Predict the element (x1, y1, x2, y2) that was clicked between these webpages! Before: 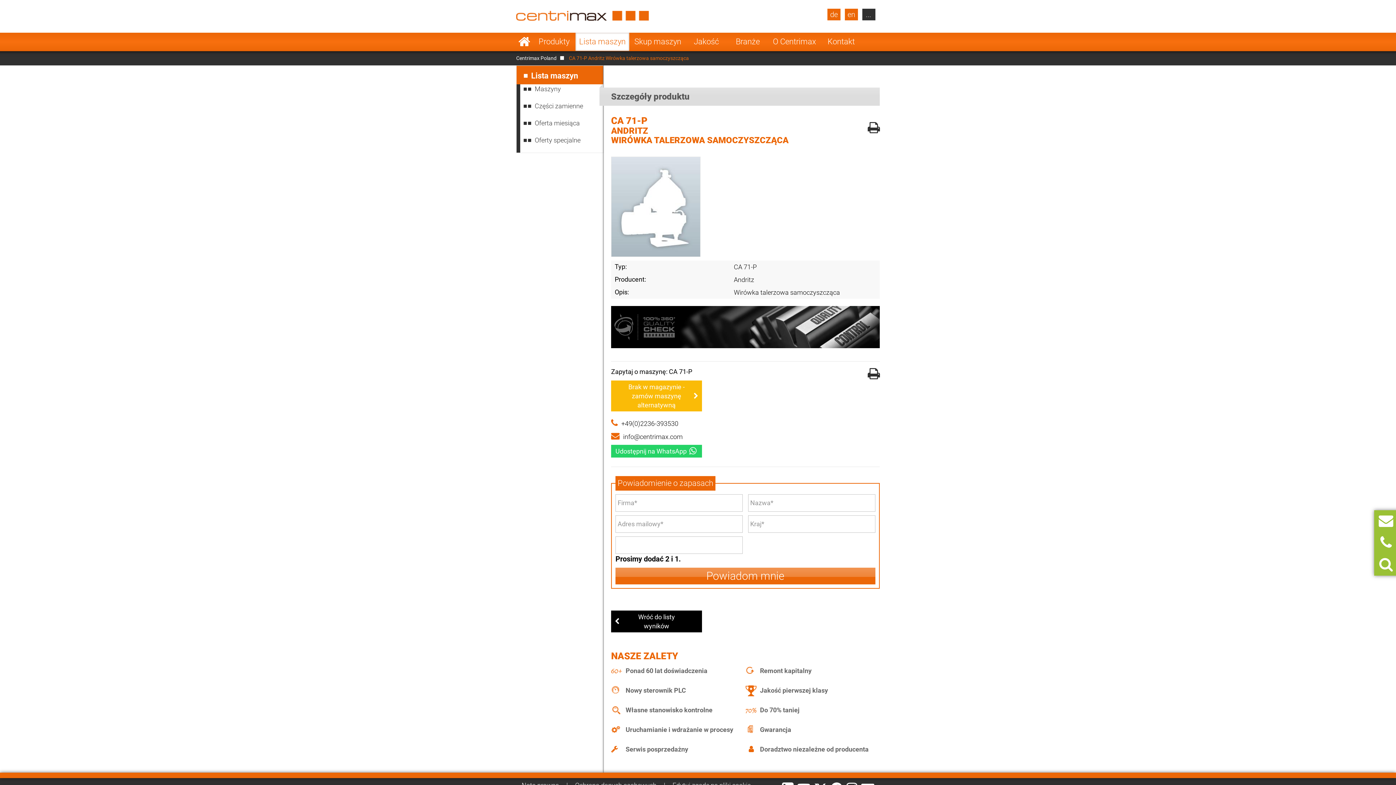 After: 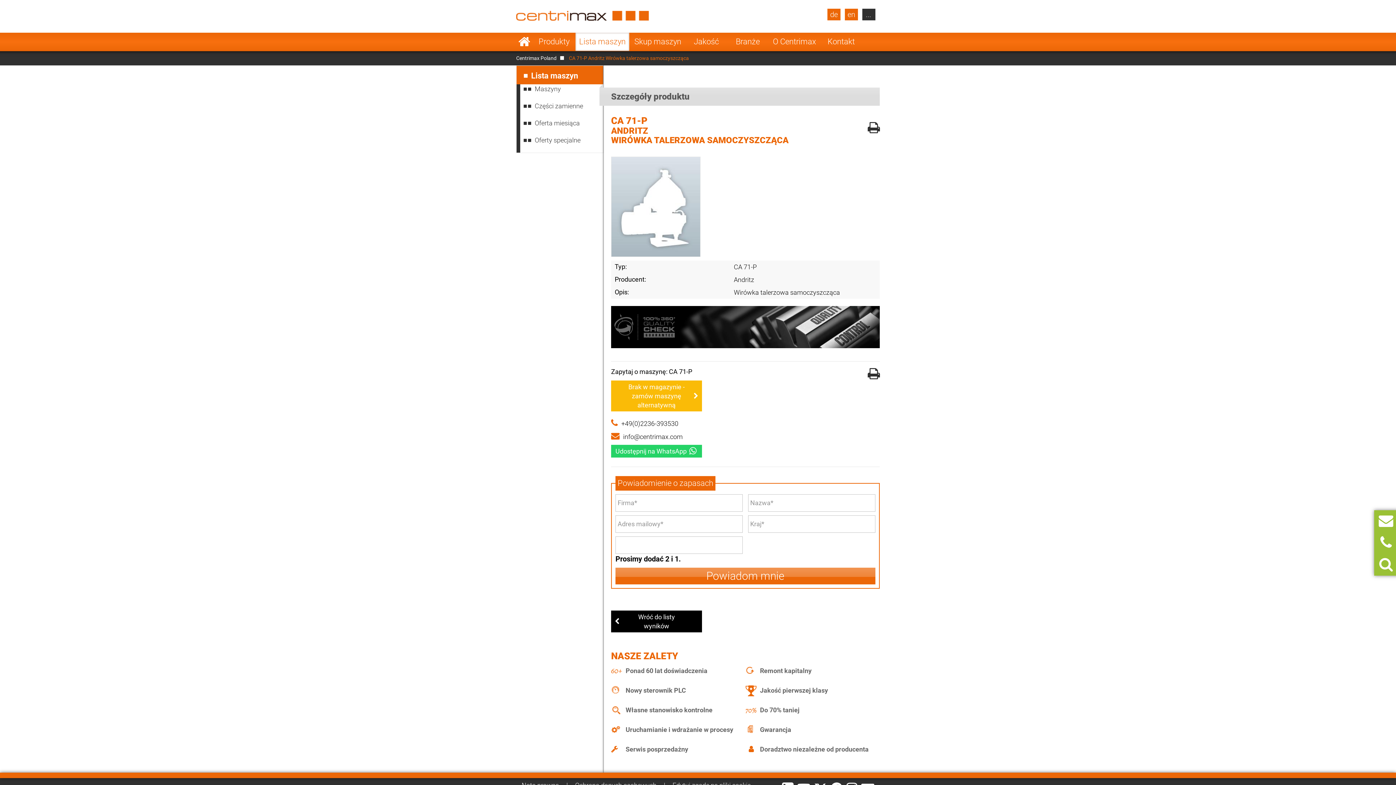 Action: bbox: (868, 367, 880, 461)